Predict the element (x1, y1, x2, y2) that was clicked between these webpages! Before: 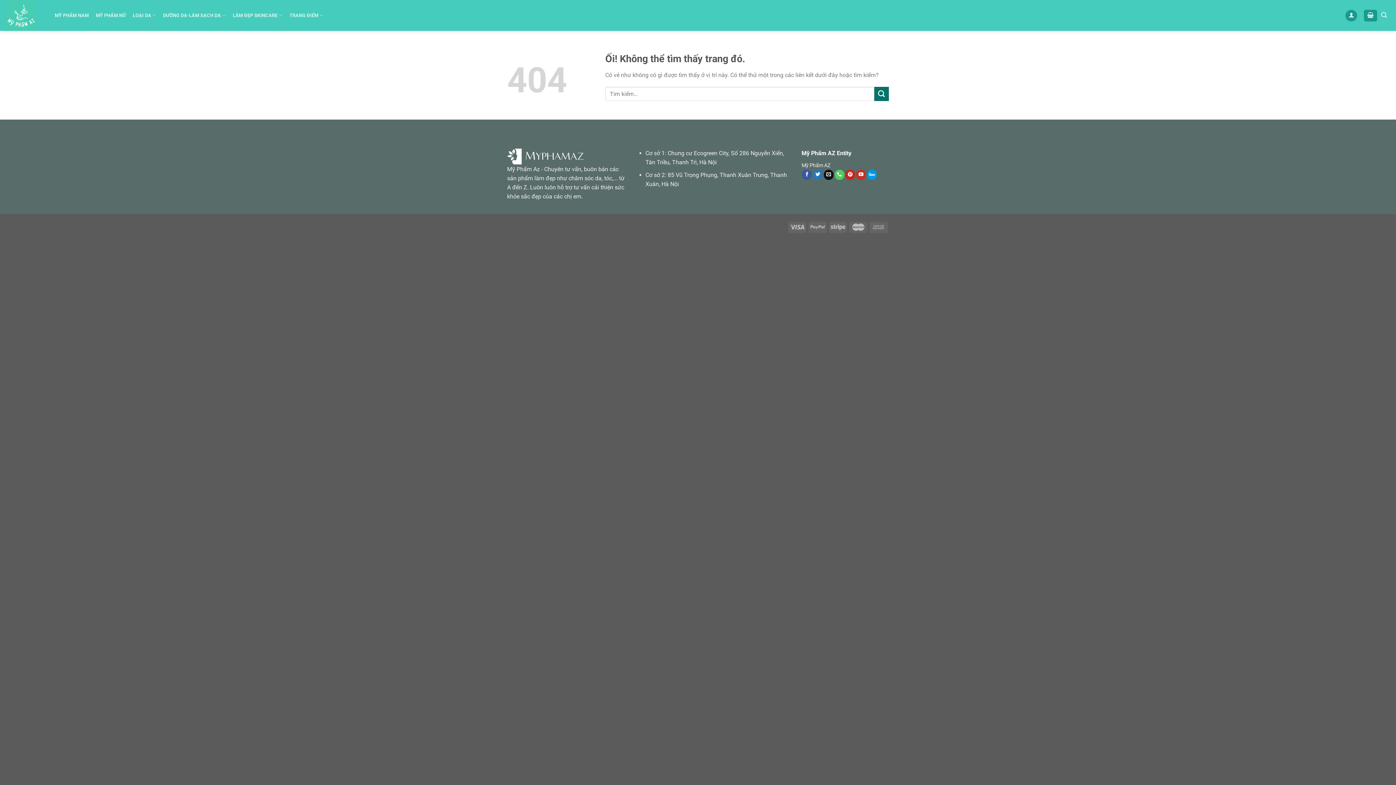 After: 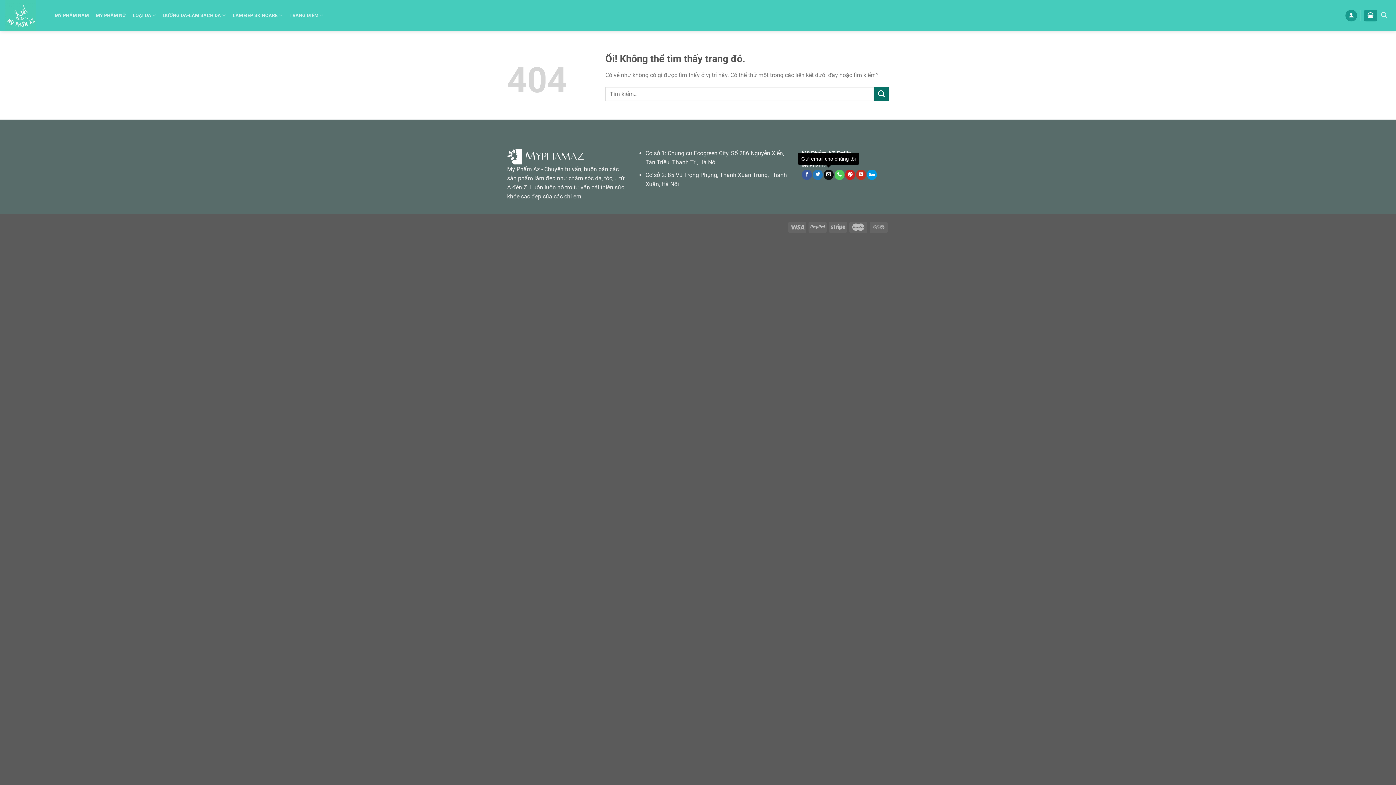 Action: bbox: (823, 169, 833, 180) label: Gửi email cho chúng tôi